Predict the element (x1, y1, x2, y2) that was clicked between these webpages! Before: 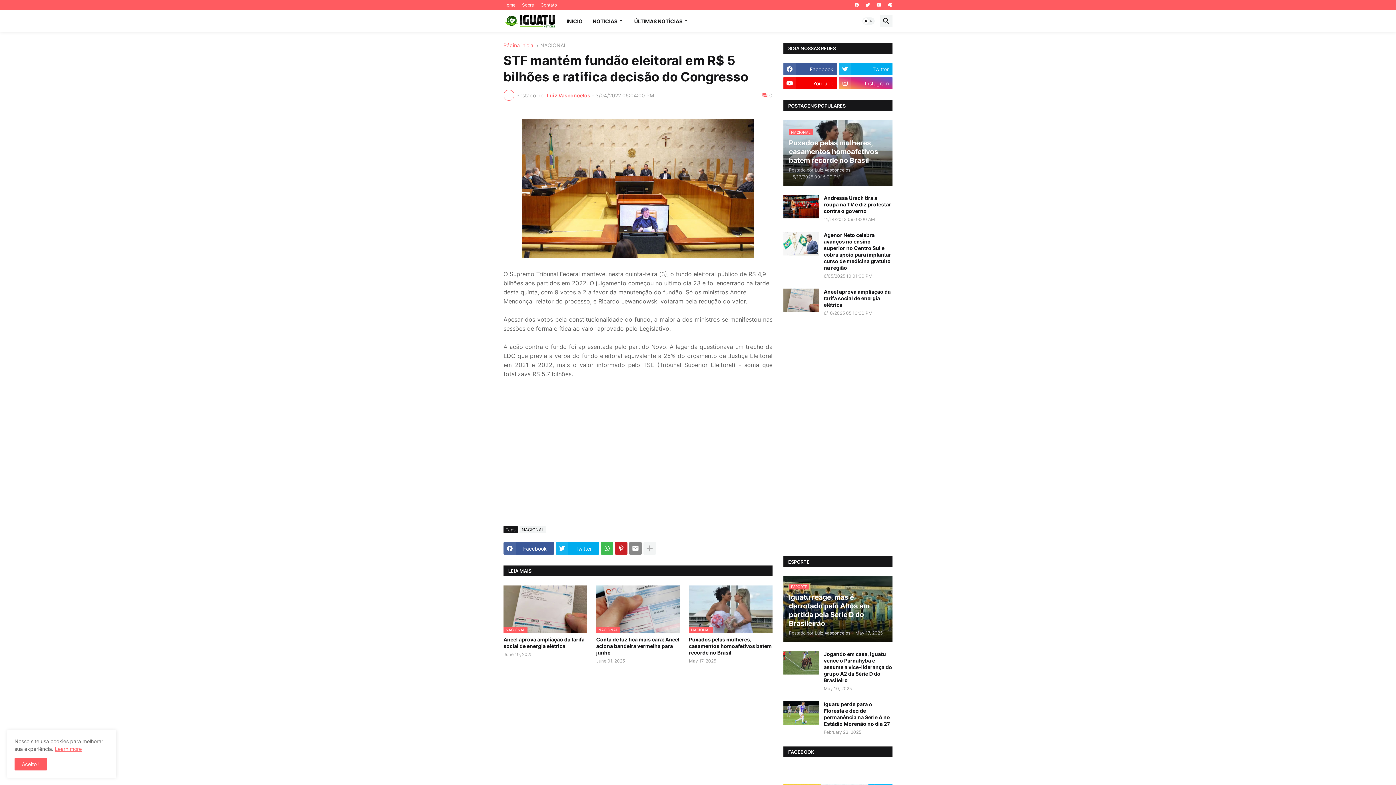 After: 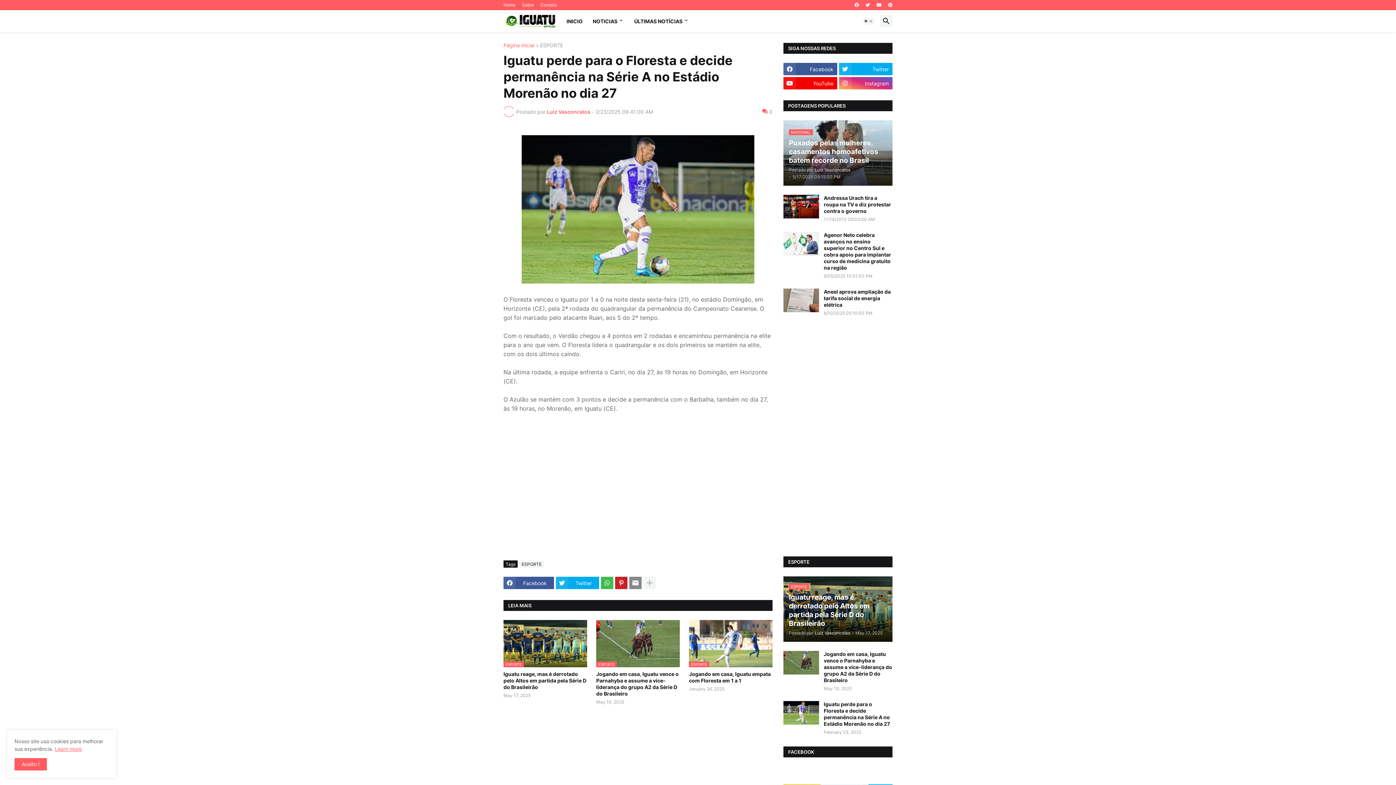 Action: bbox: (783, 701, 819, 725)